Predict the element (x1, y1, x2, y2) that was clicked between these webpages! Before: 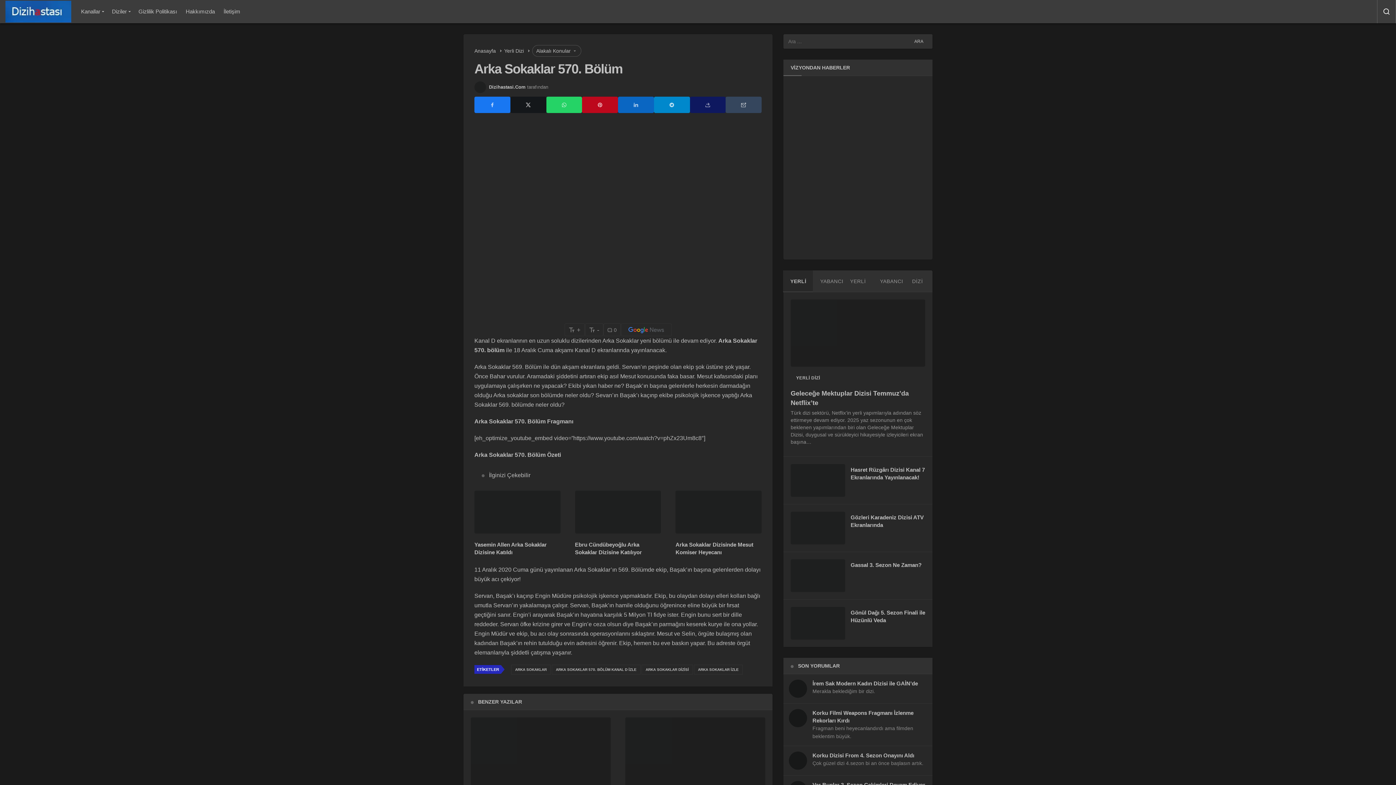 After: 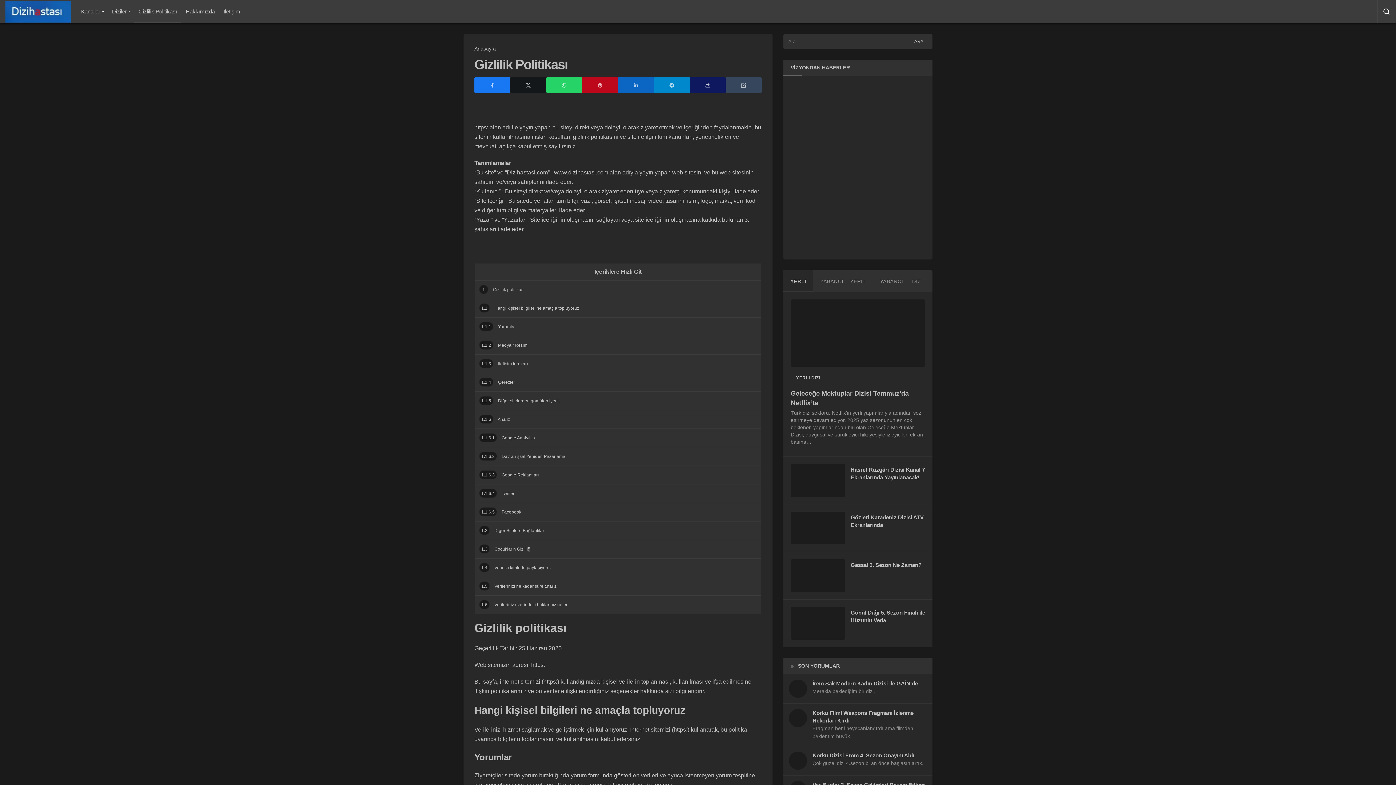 Action: bbox: (134, 0, 181, 23) label: Gizlilik Politikası